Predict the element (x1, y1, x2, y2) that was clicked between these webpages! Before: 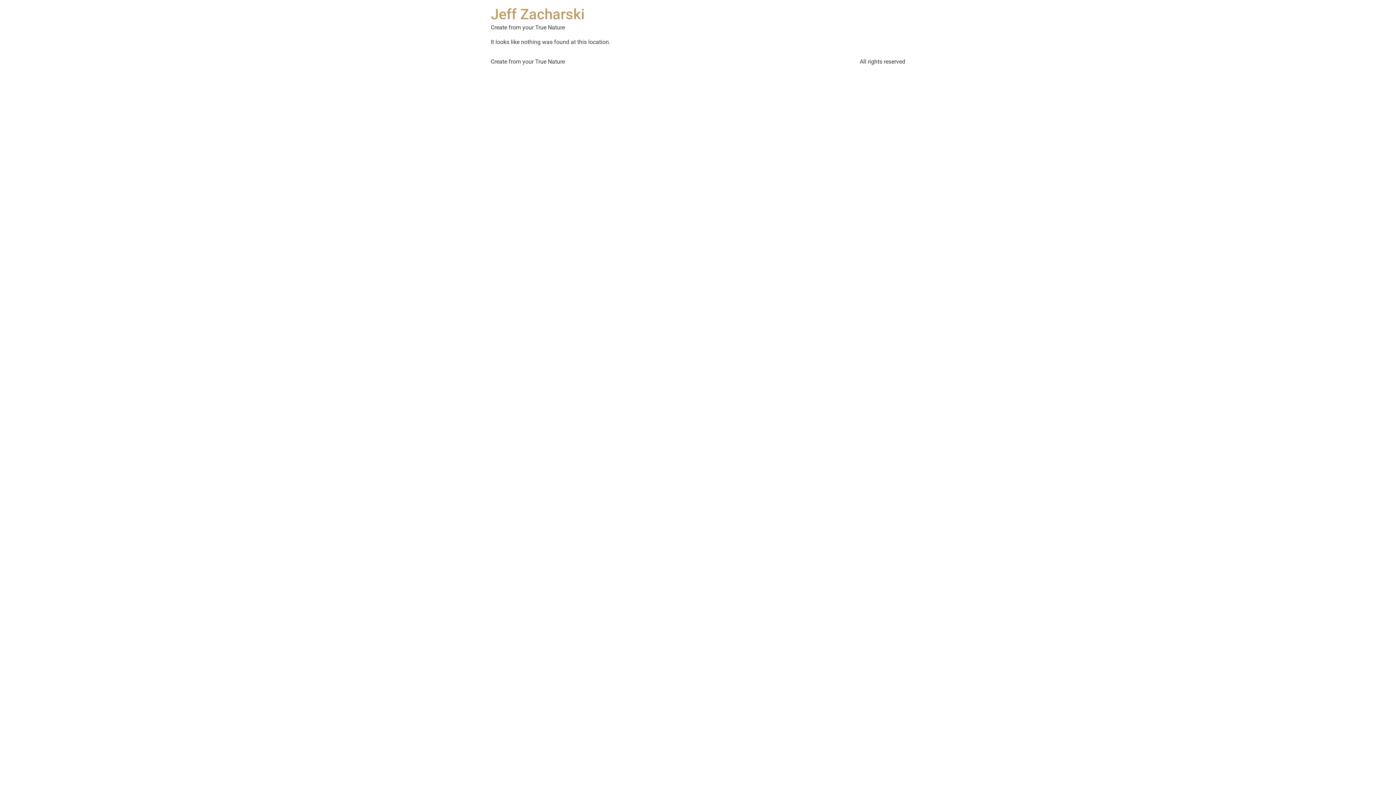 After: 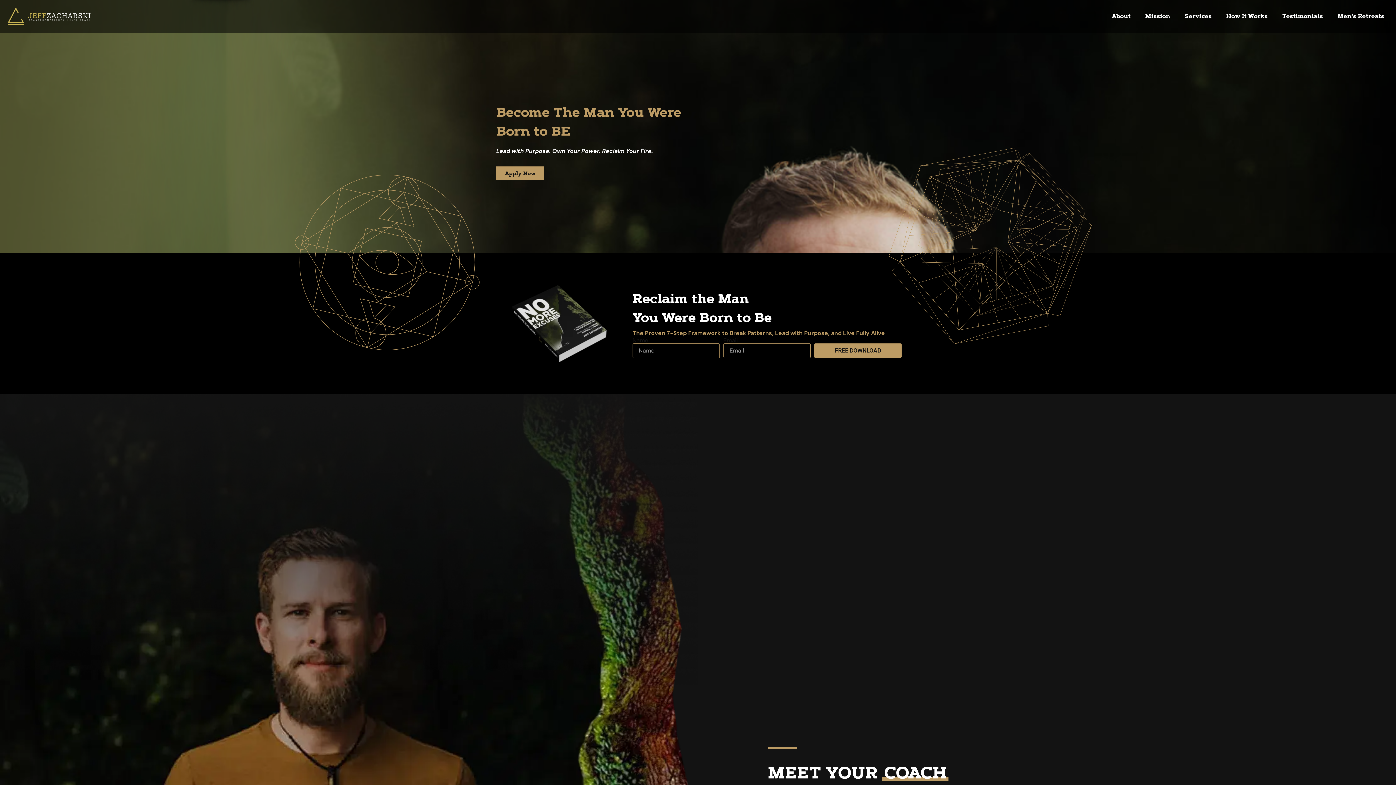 Action: label: Jeff Zacharski bbox: (490, 5, 584, 22)